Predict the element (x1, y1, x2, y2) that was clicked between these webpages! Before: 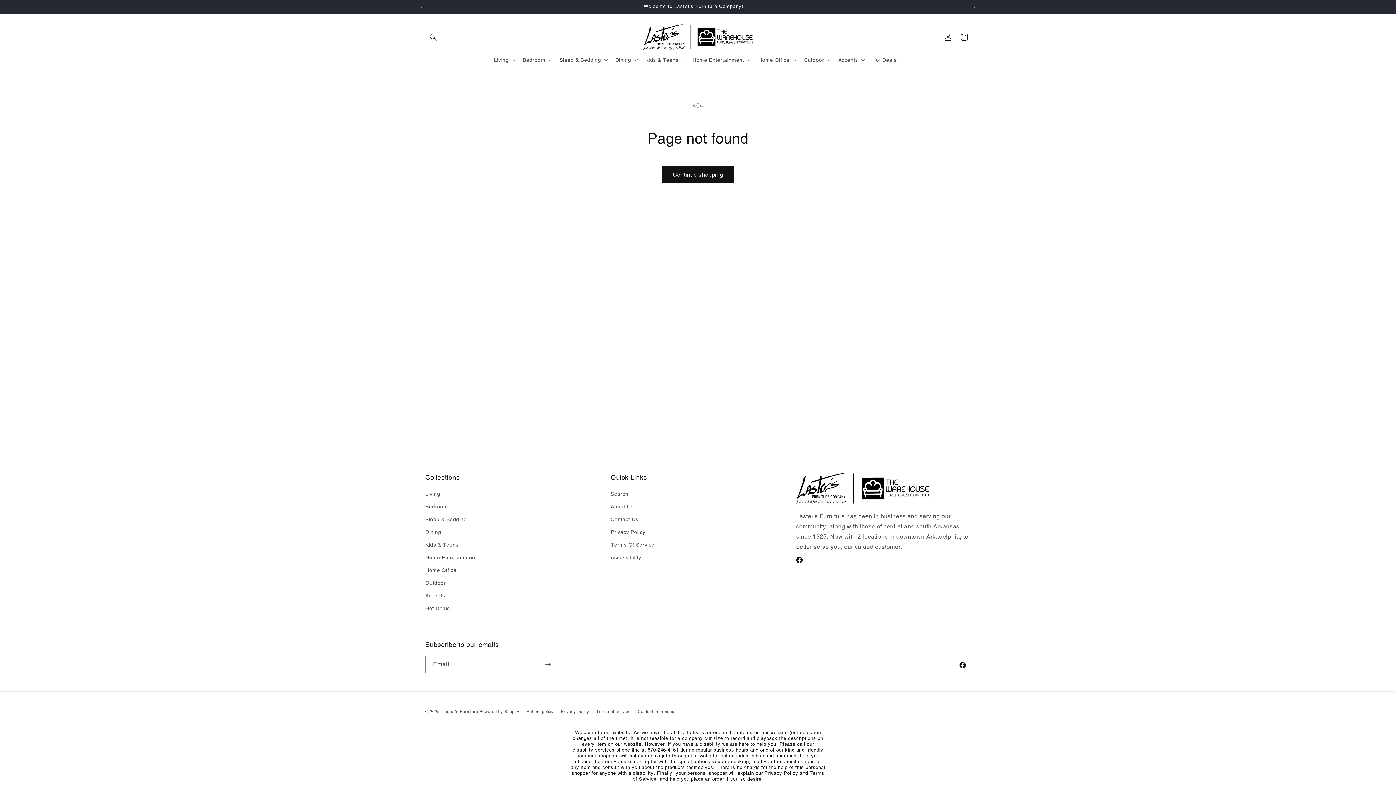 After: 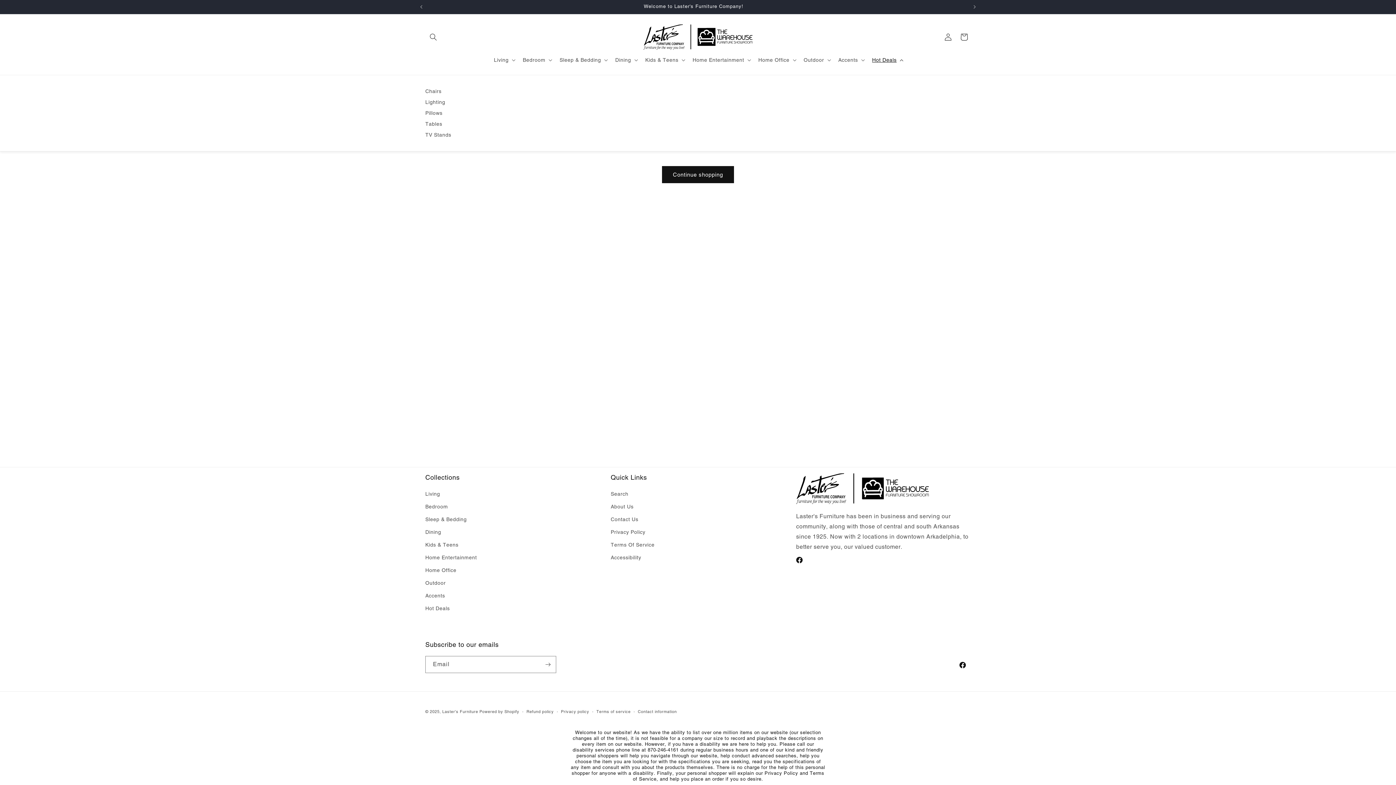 Action: bbox: (868, 52, 906, 67) label: Hot Deals